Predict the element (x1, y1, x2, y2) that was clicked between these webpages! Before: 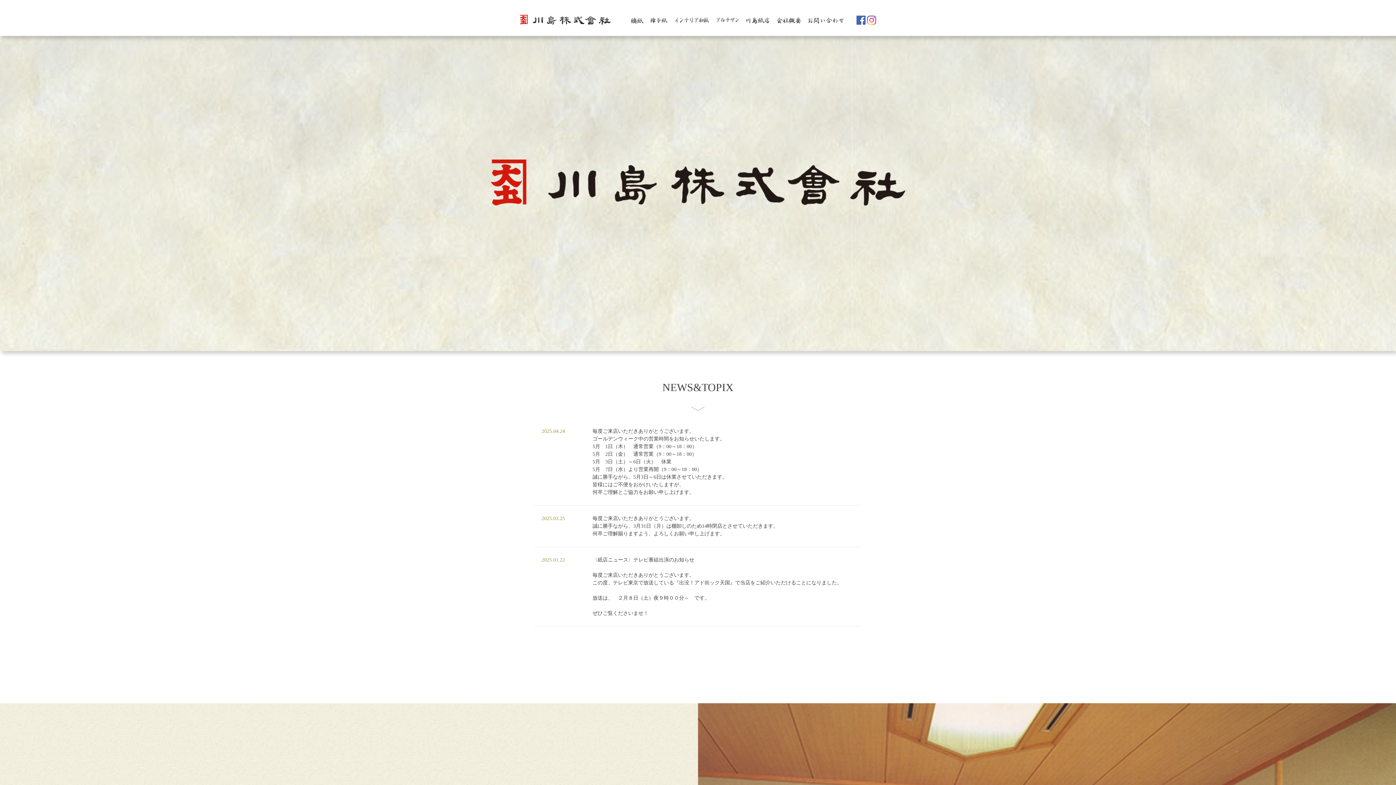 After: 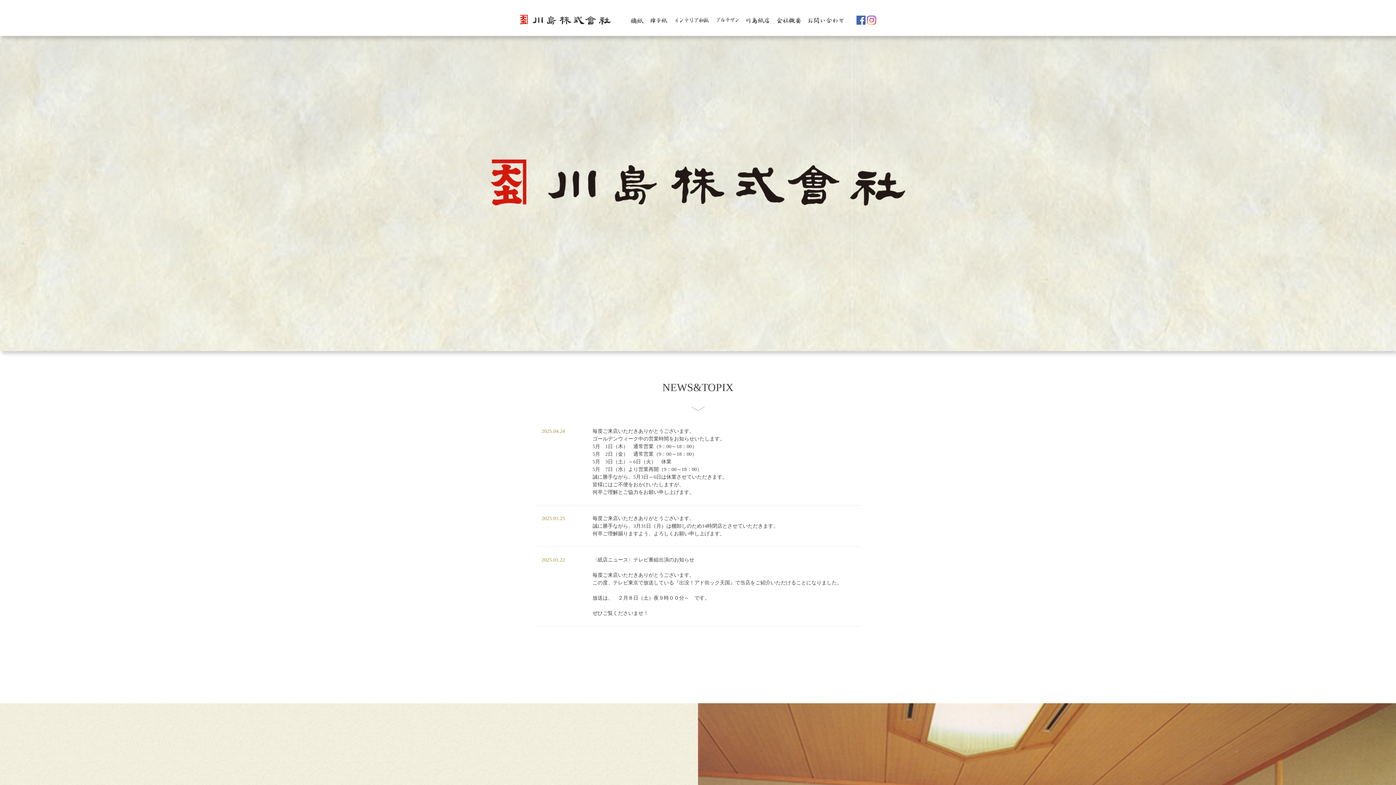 Action: bbox: (520, 18, 610, 23)